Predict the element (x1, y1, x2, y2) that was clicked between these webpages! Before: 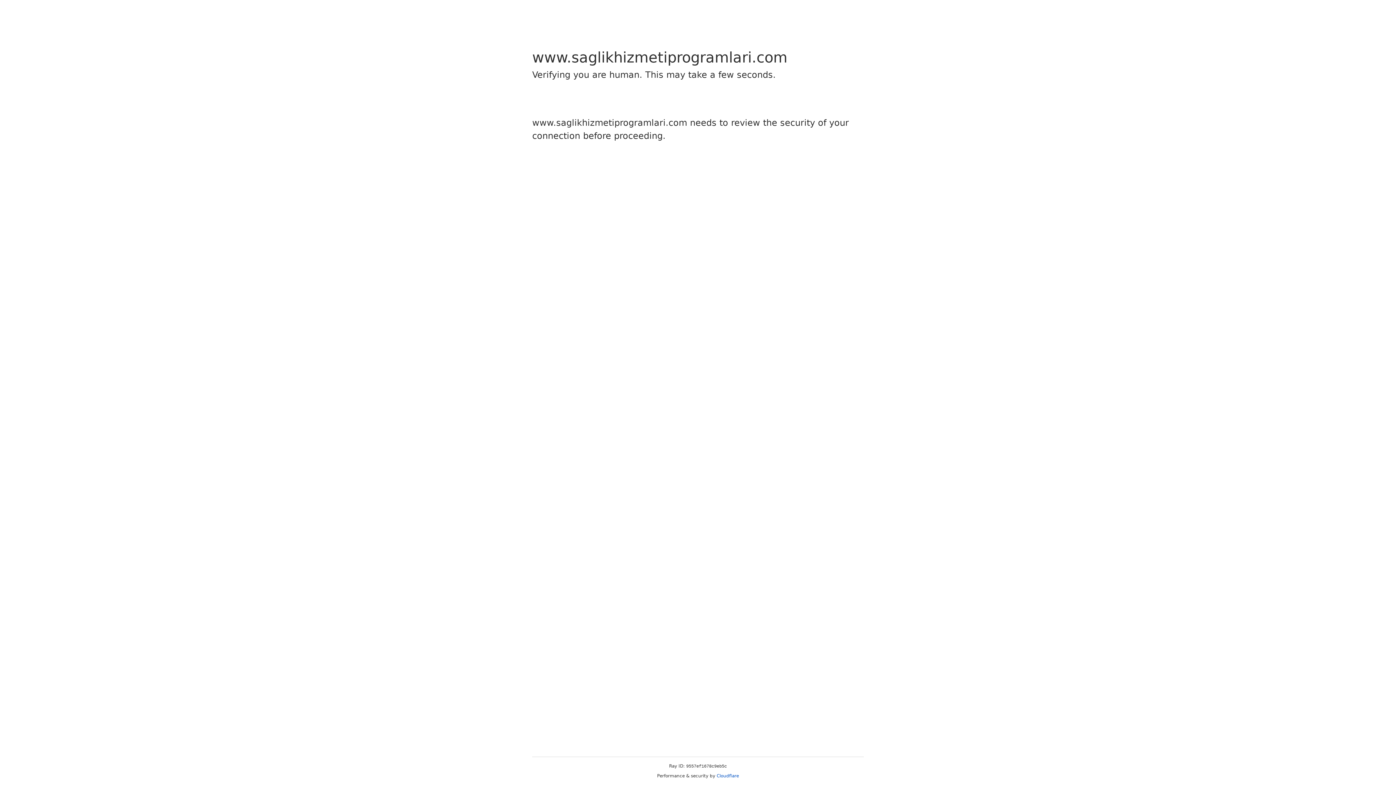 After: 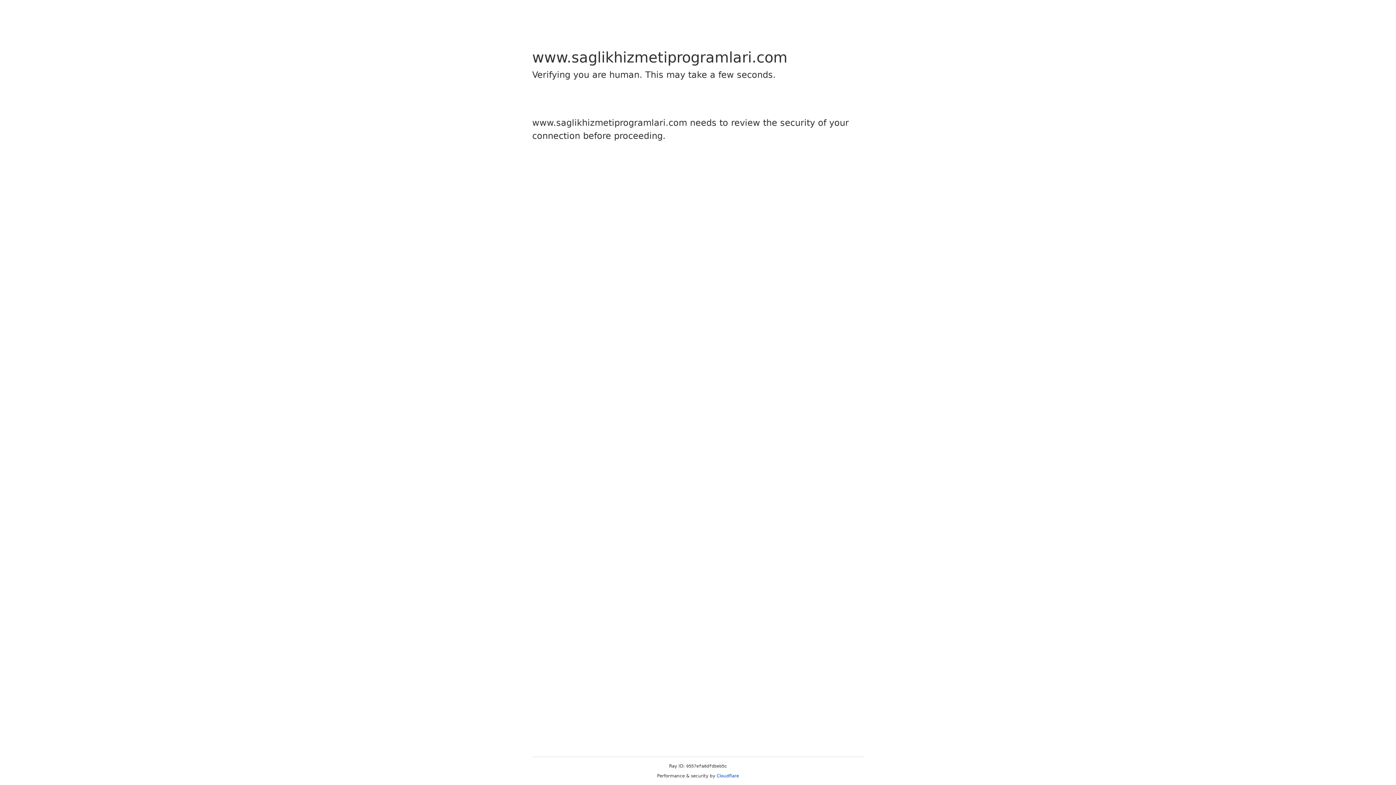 Action: label: Cloudflare bbox: (716, 773, 739, 778)